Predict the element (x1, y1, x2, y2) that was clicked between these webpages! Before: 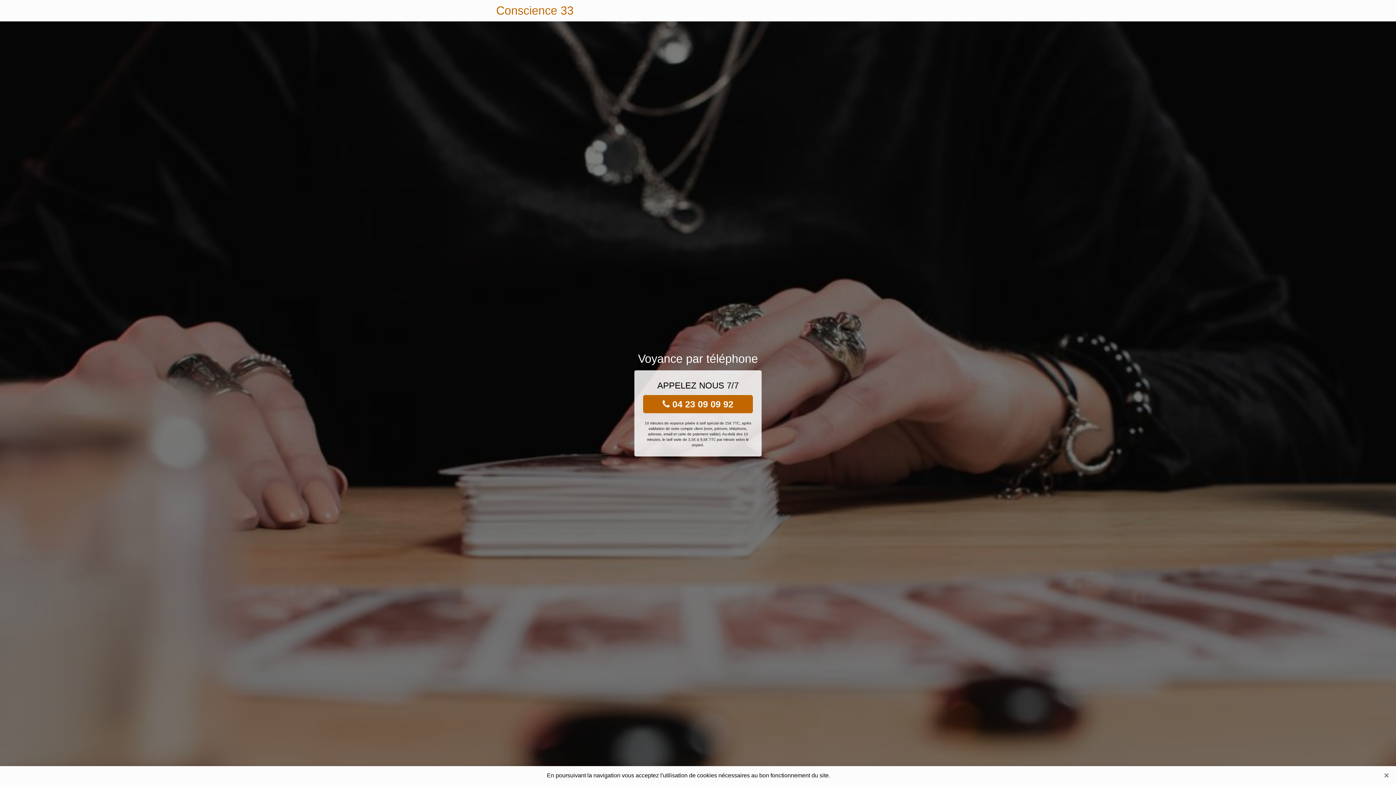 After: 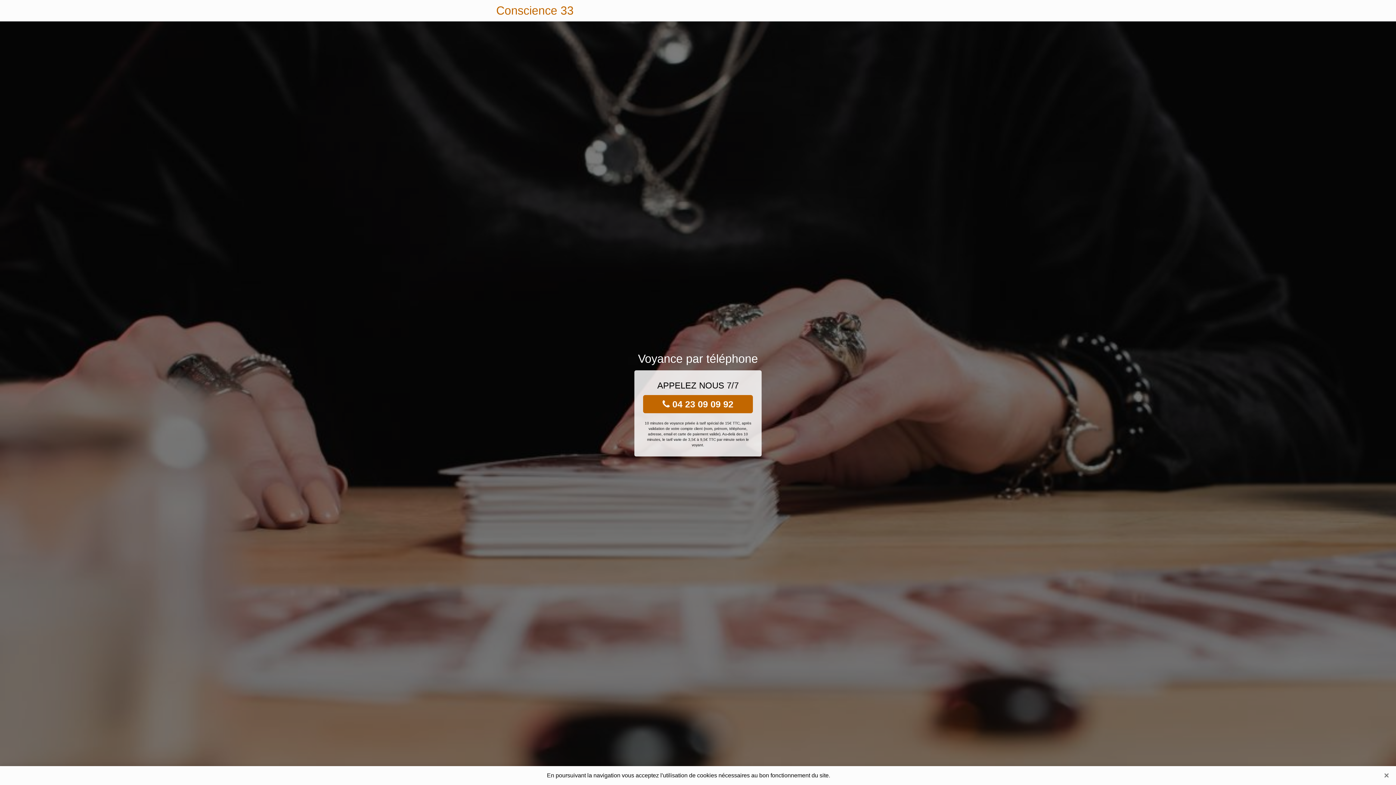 Action: label:  04 23 09 09 92 bbox: (643, 395, 753, 413)